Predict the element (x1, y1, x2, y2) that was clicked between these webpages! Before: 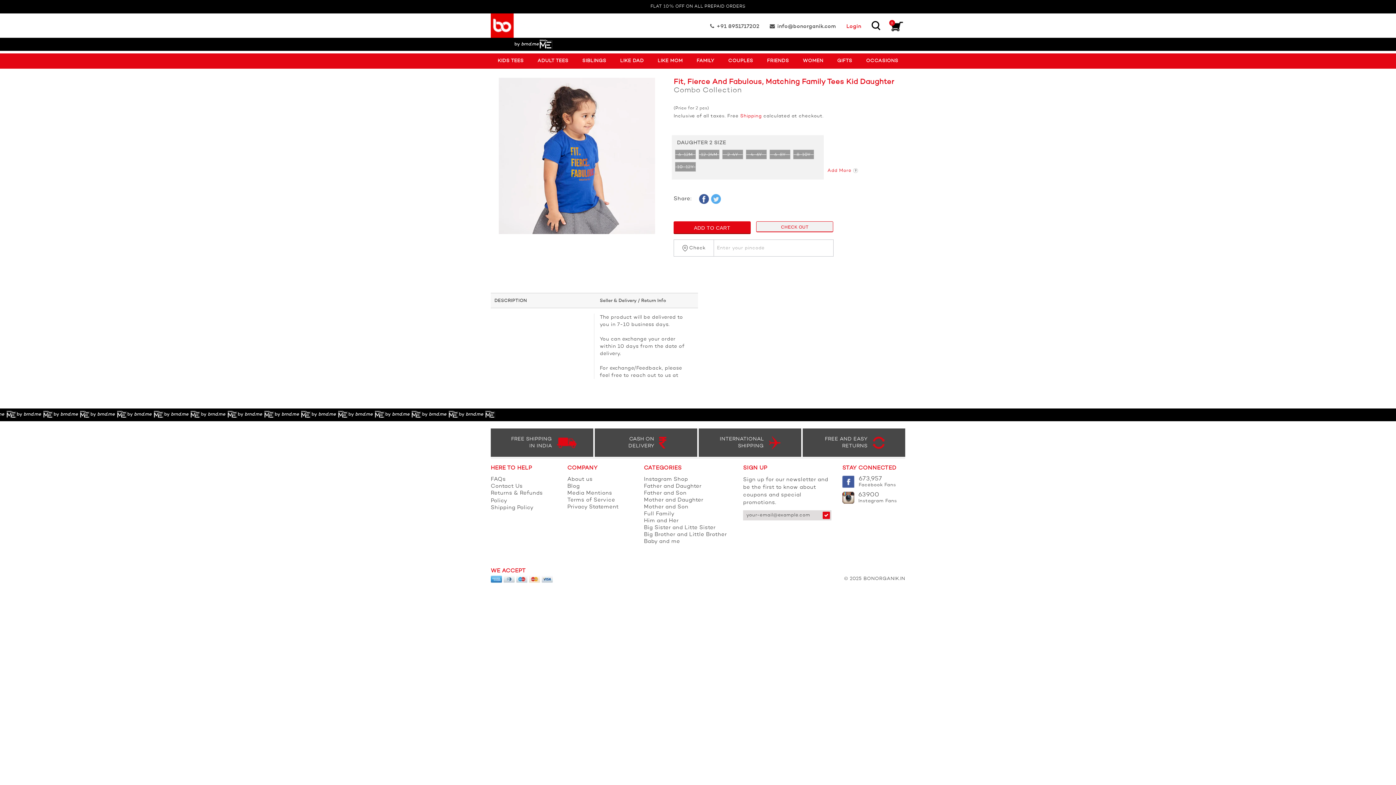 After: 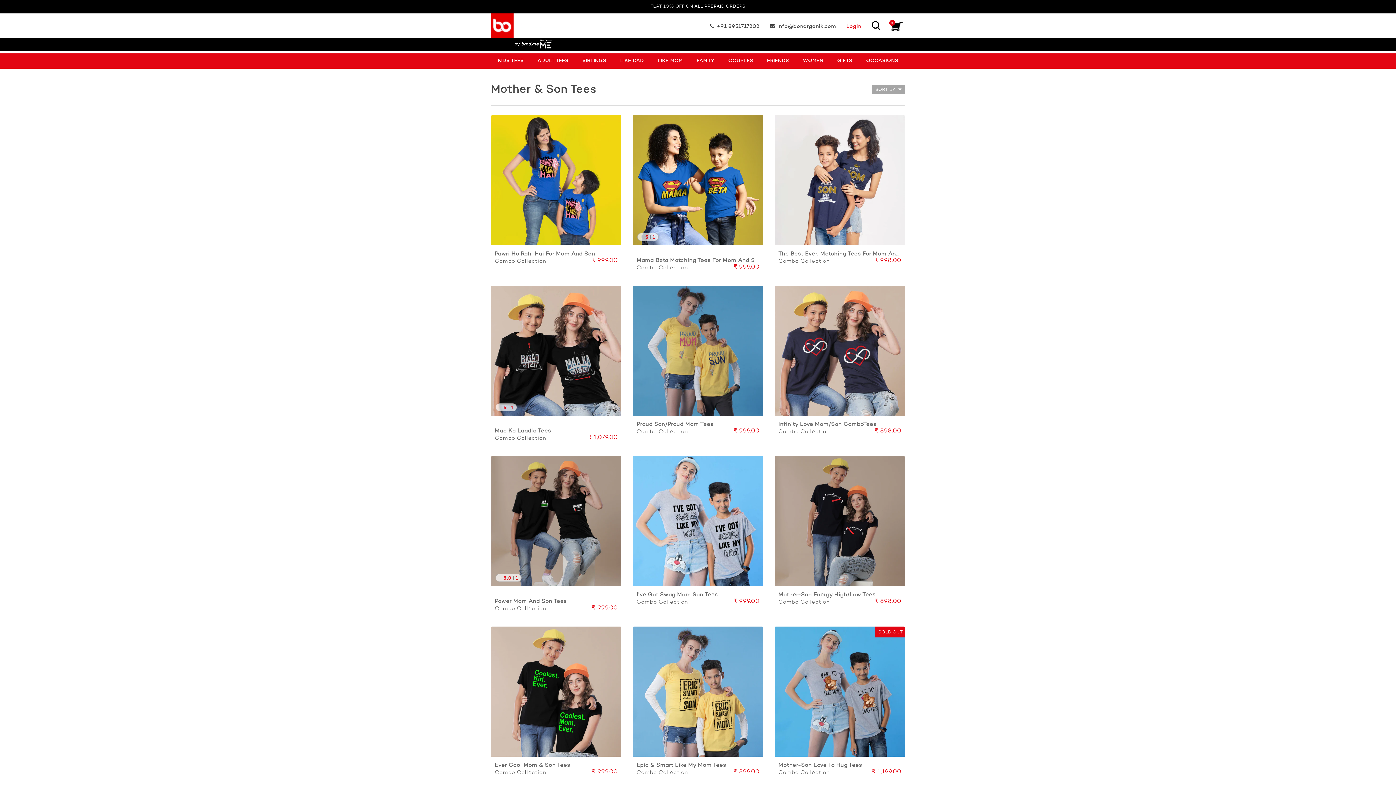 Action: bbox: (644, 504, 688, 510) label: Mother and Son